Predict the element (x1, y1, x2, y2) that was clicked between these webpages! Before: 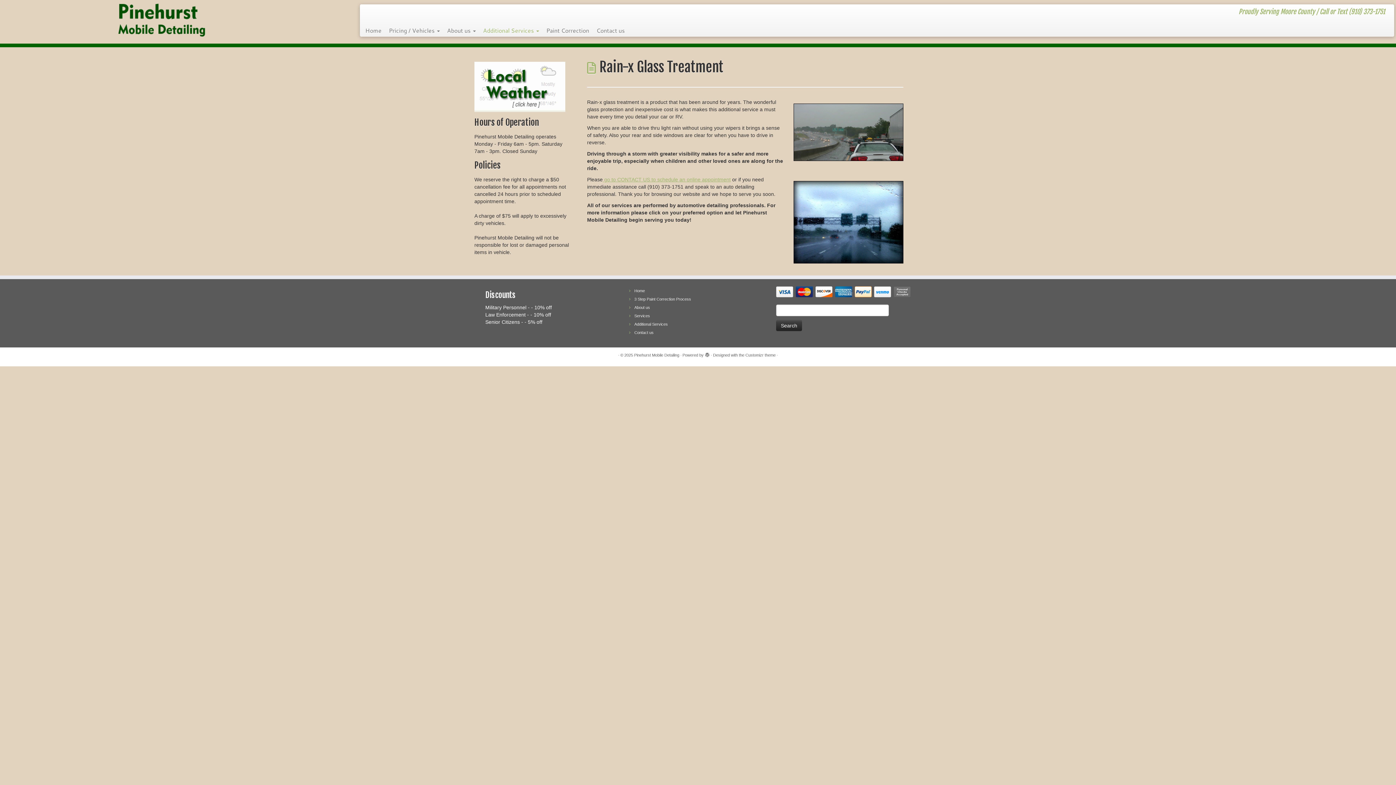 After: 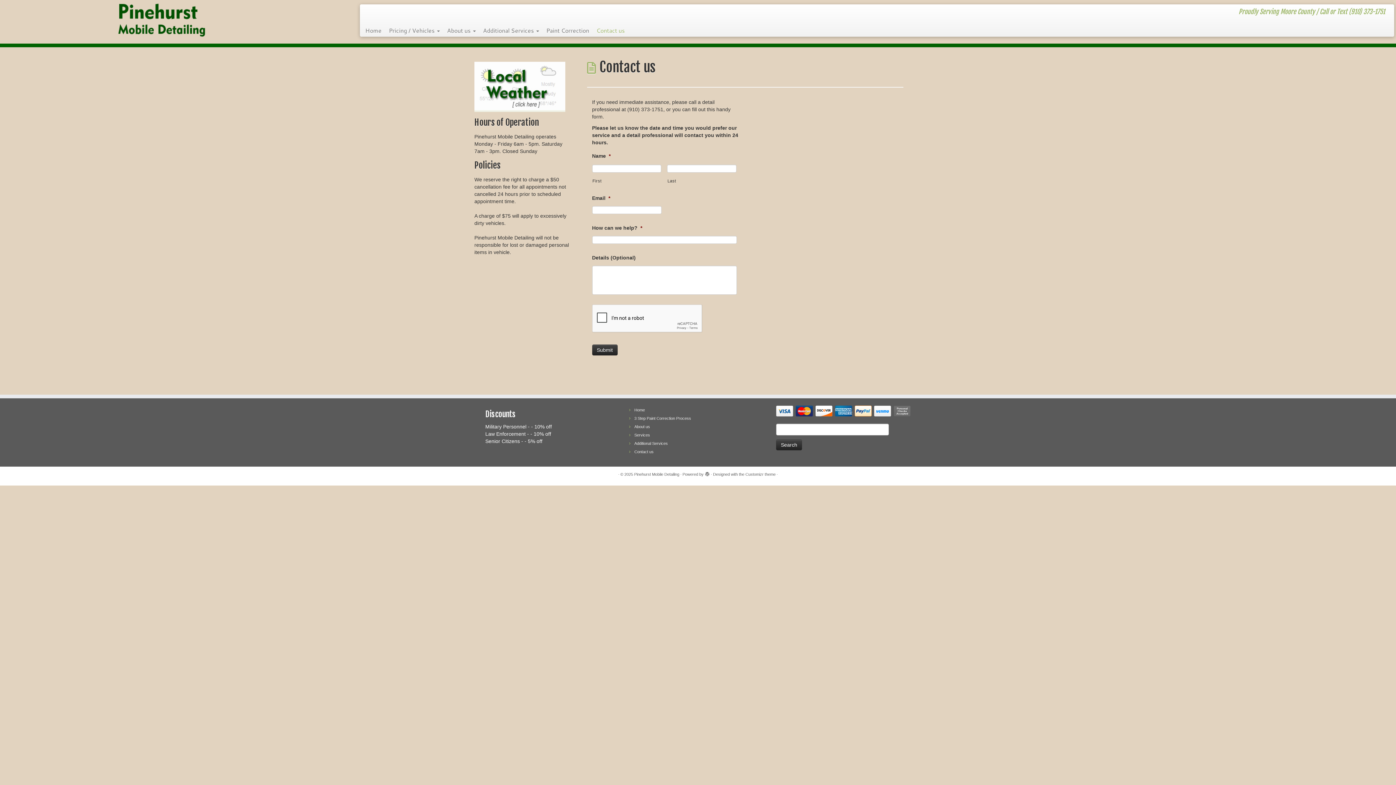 Action: label: Contact us bbox: (592, 24, 624, 36)